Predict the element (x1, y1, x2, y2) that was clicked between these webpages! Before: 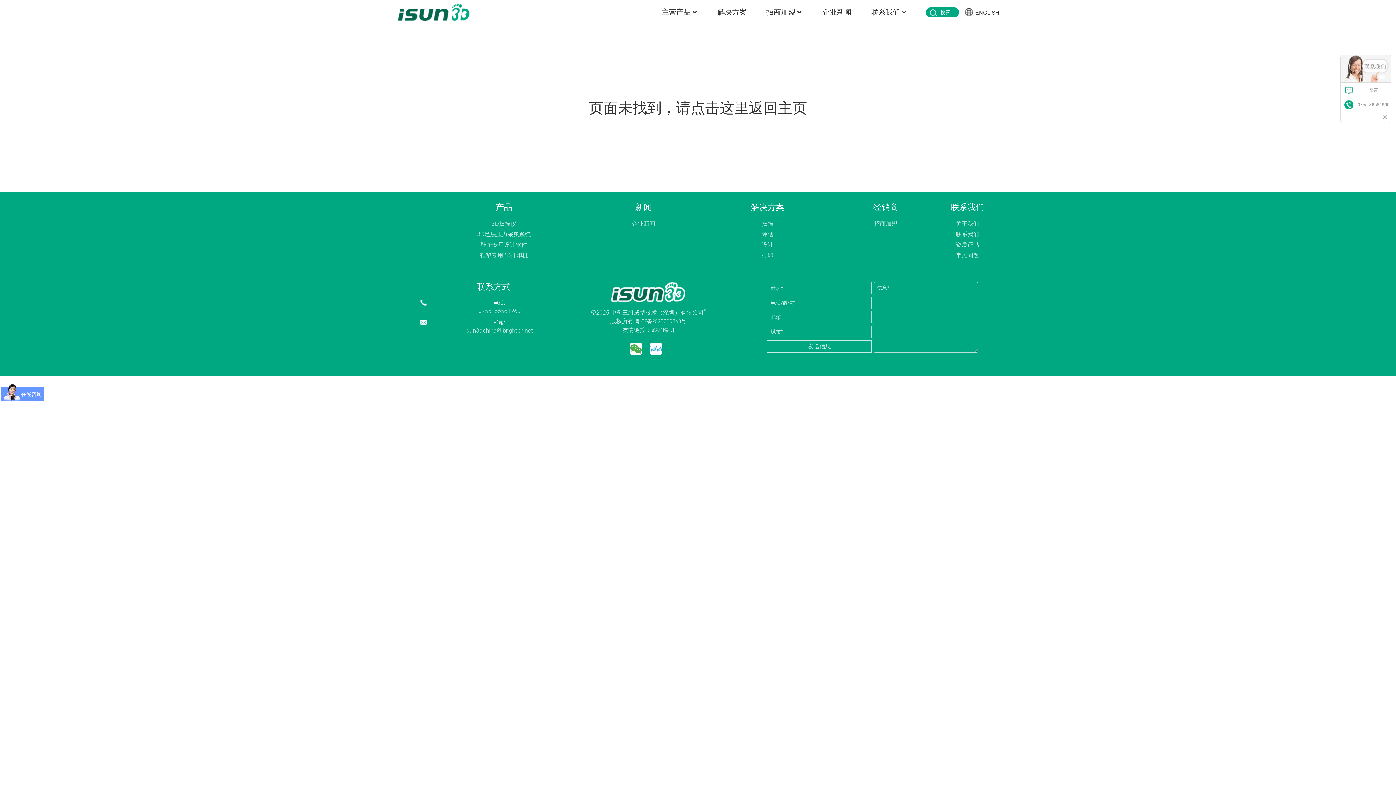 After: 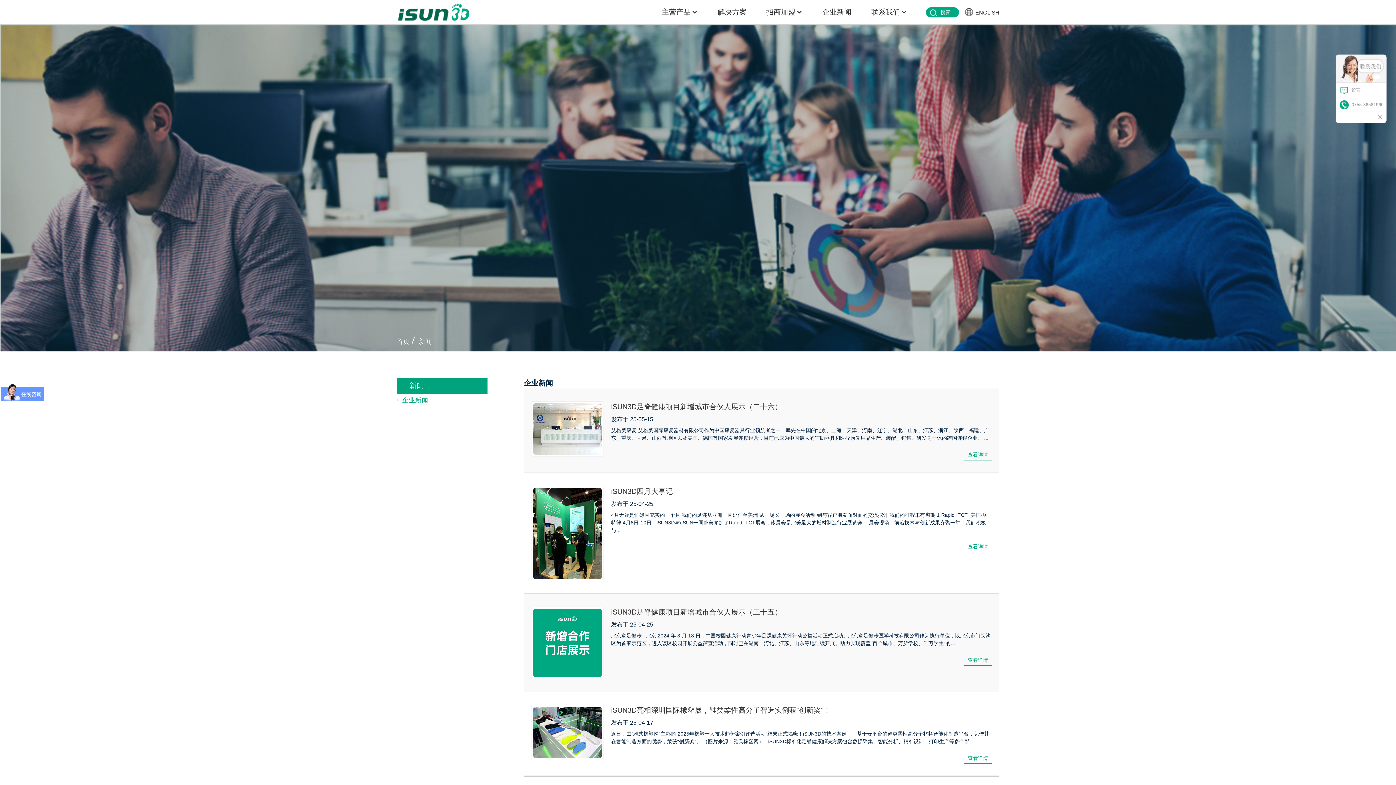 Action: bbox: (588, 219, 698, 228) label: 企业新闻